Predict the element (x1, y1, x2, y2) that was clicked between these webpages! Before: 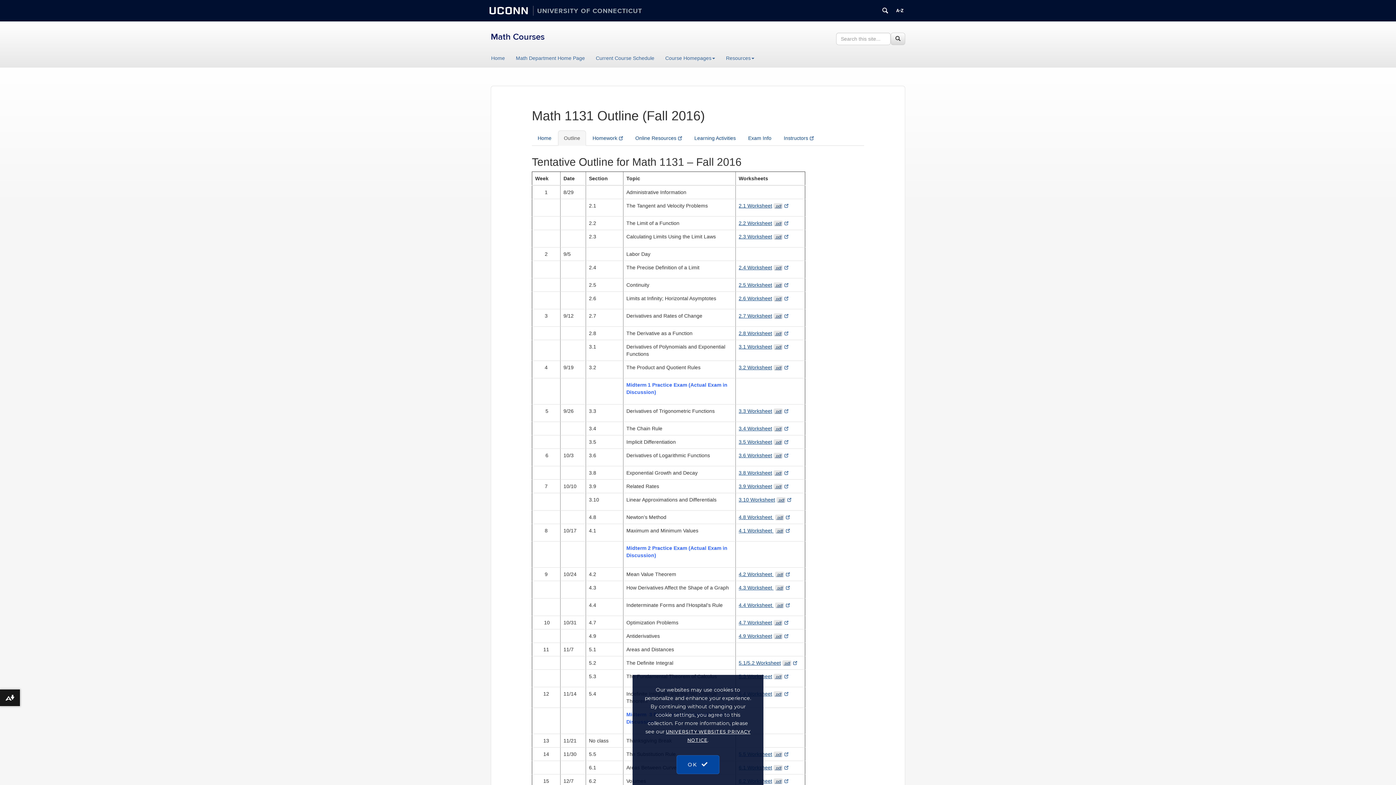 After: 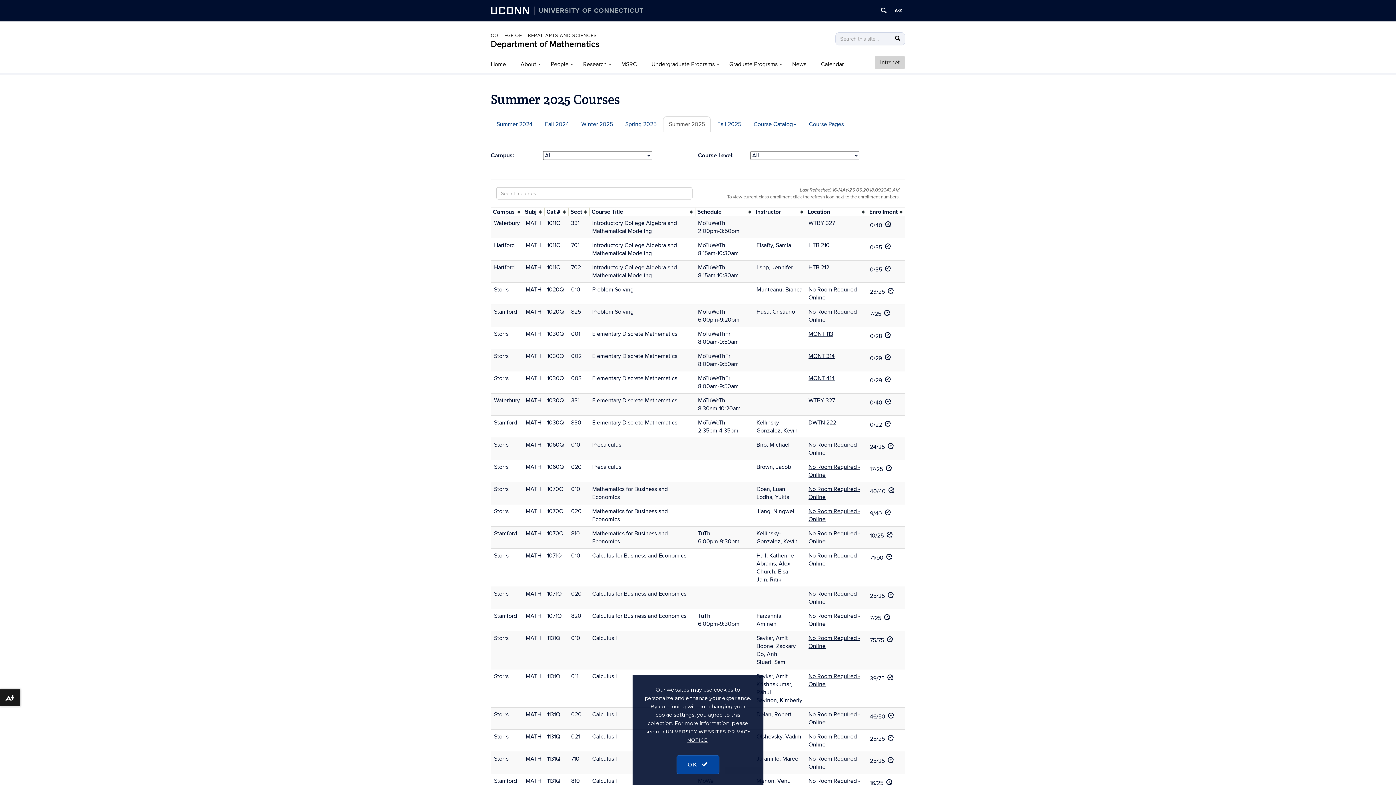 Action: label: Current Course Schedule bbox: (590, 49, 660, 67)